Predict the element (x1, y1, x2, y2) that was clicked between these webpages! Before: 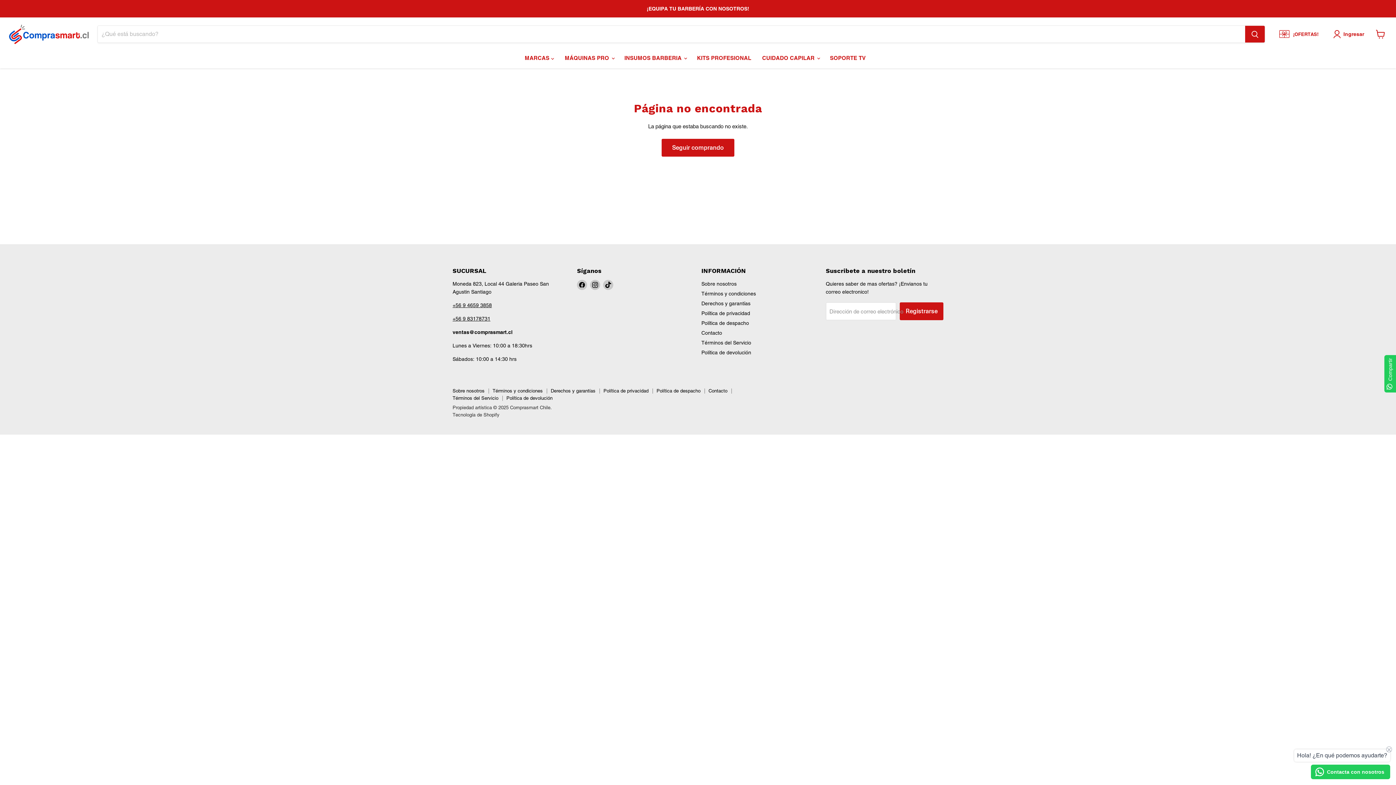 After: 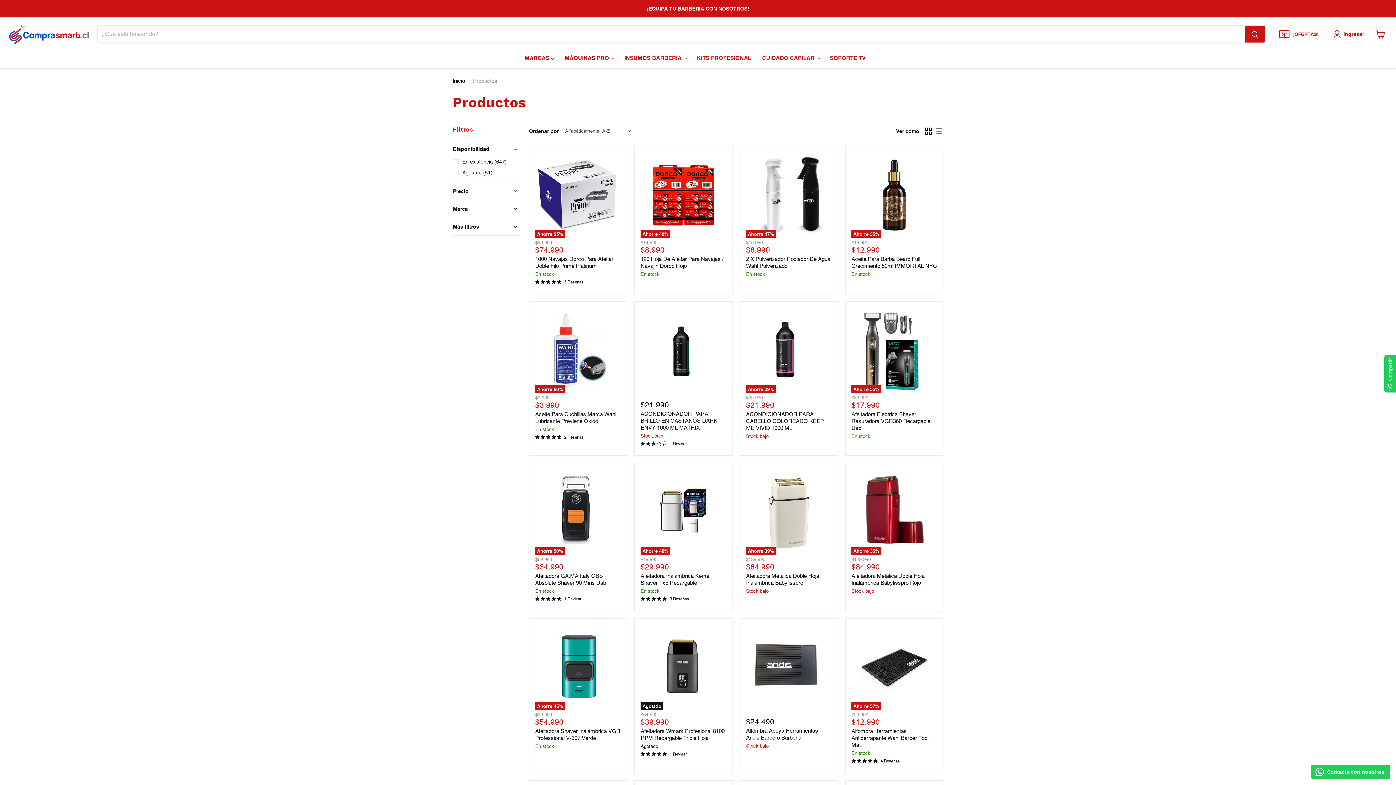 Action: label: Seguir comprando bbox: (661, 138, 734, 156)